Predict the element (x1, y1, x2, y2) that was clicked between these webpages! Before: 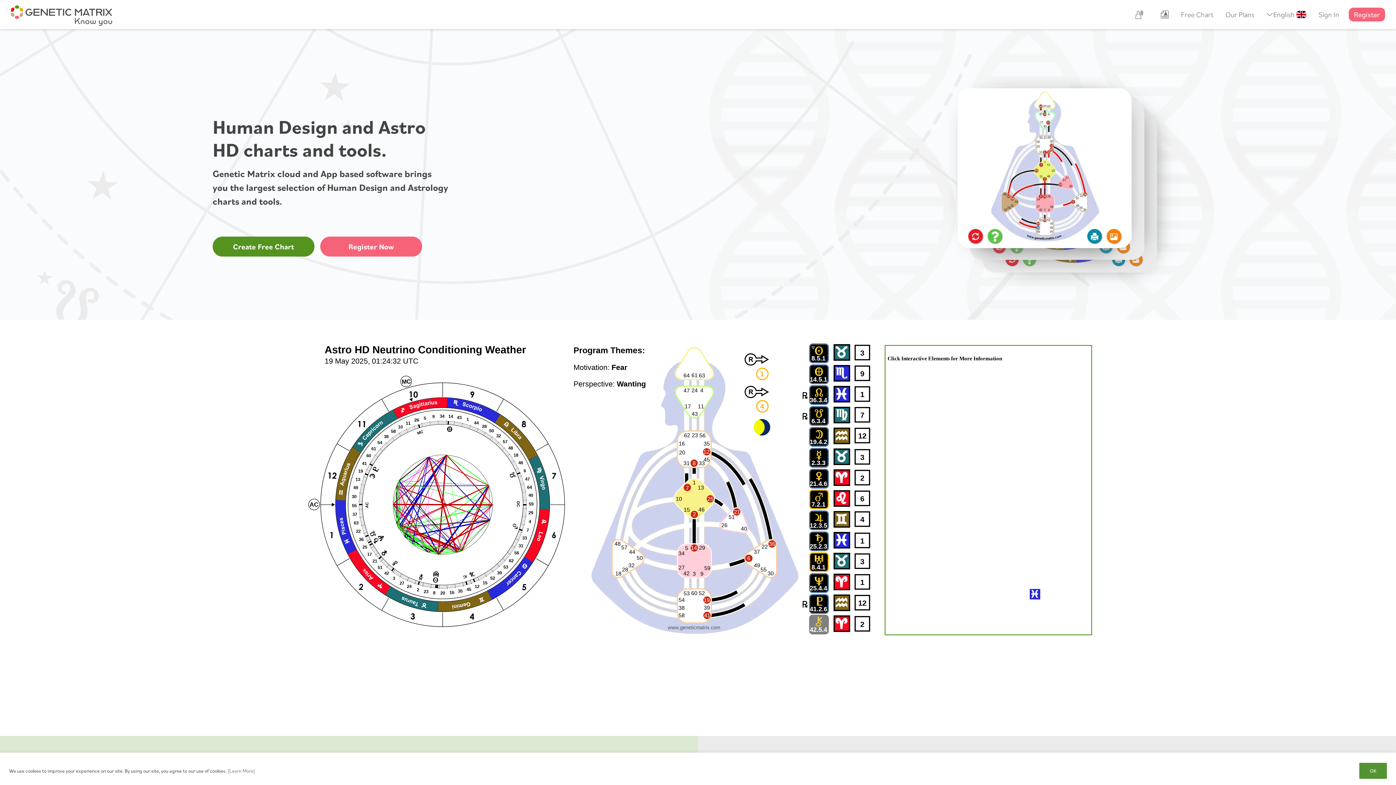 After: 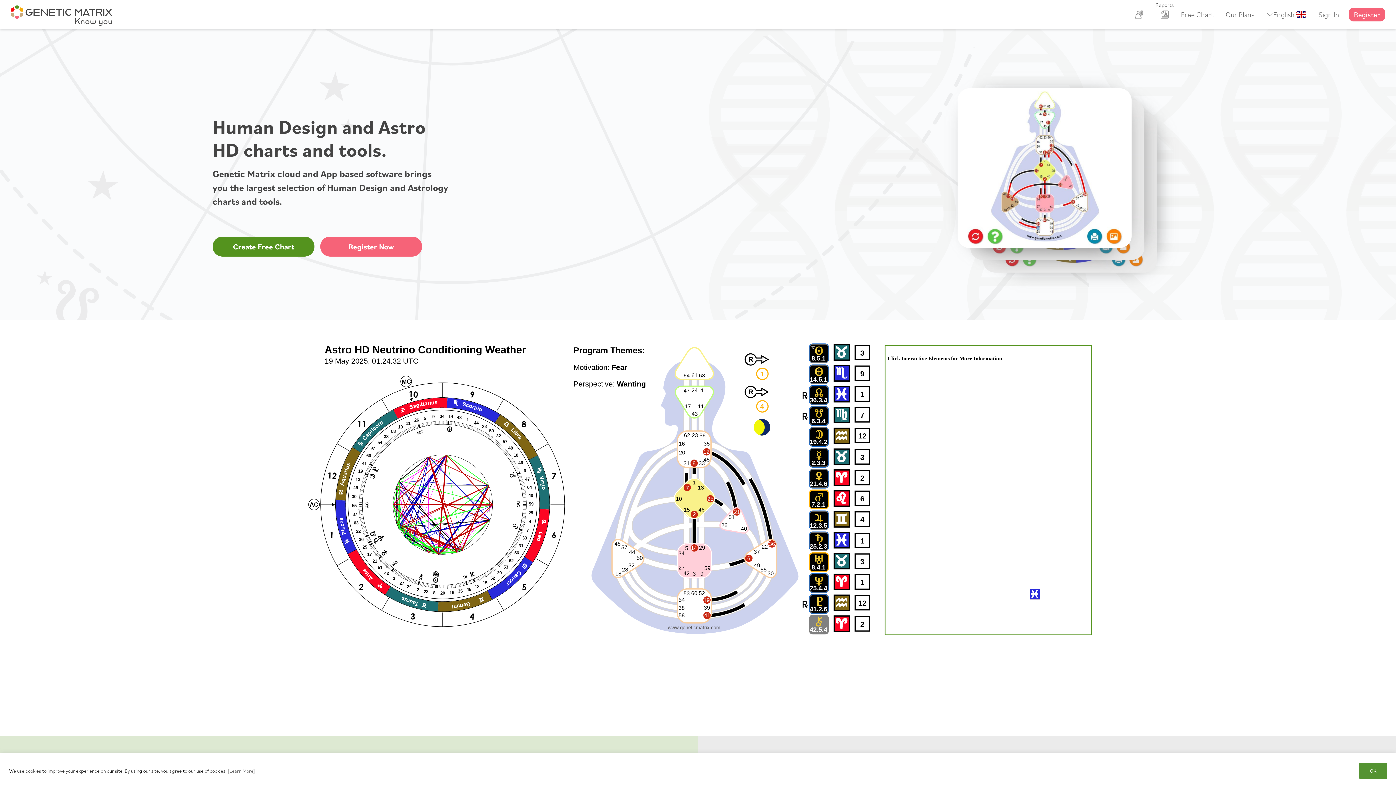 Action: bbox: (1158, 10, 1172, 18) label: Reports